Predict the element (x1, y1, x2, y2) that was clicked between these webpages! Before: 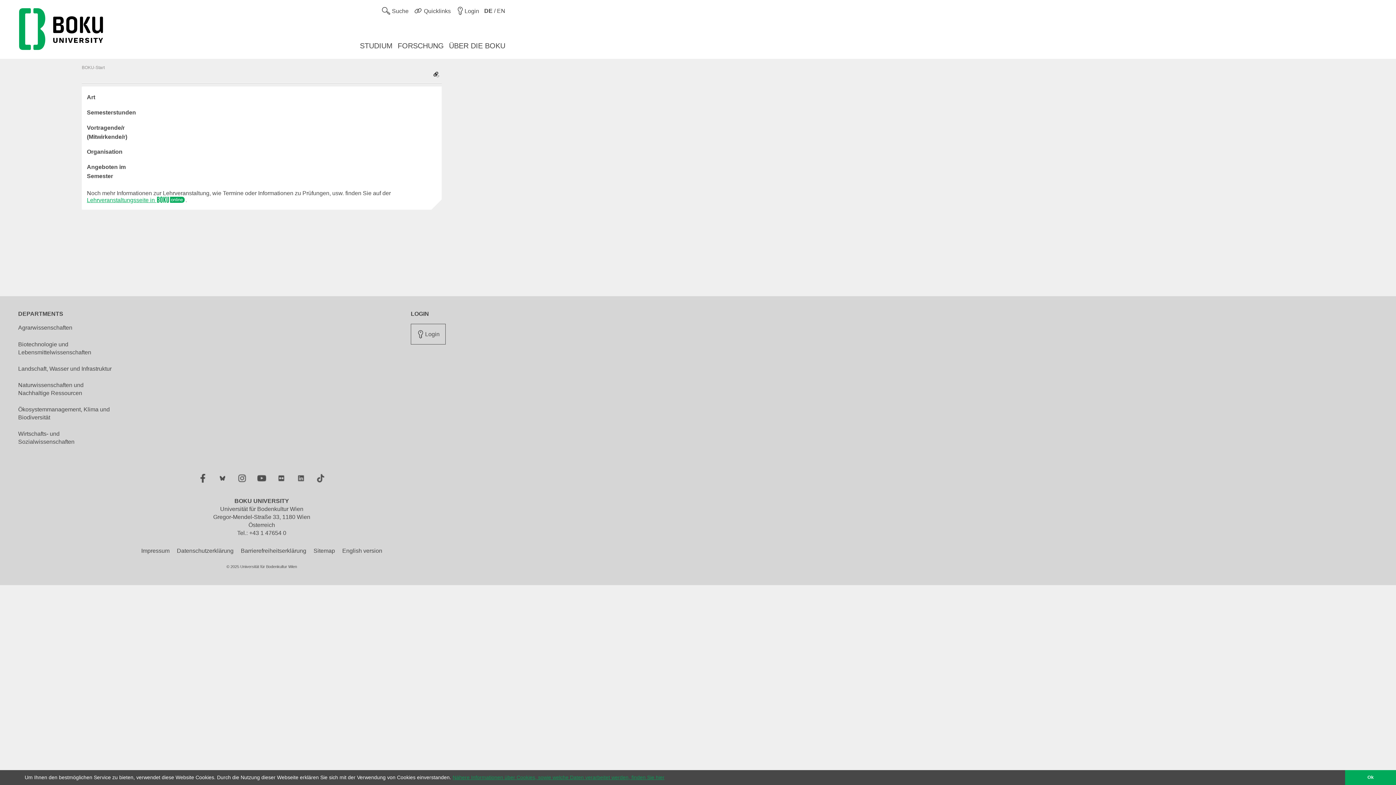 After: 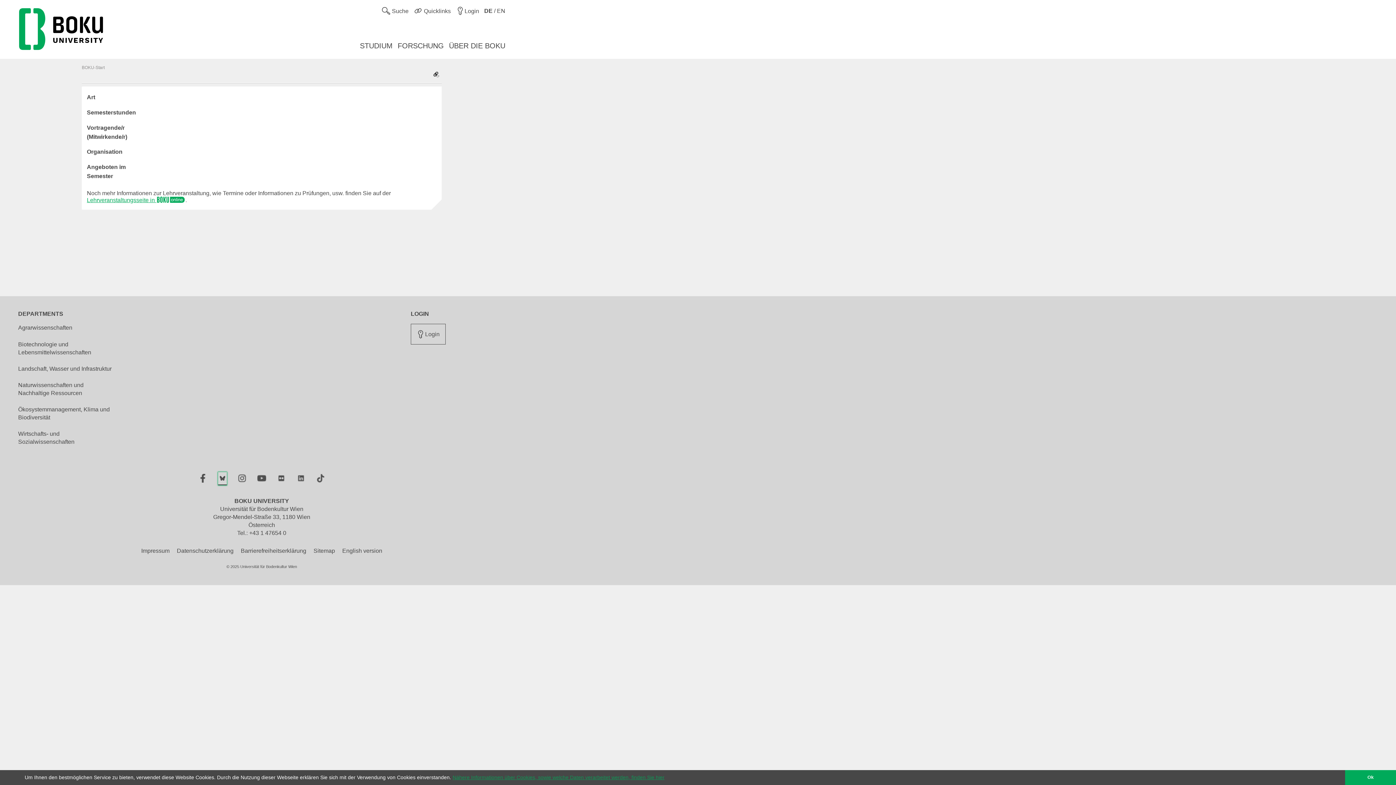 Action: bbox: (218, 472, 226, 485) label: Twitter